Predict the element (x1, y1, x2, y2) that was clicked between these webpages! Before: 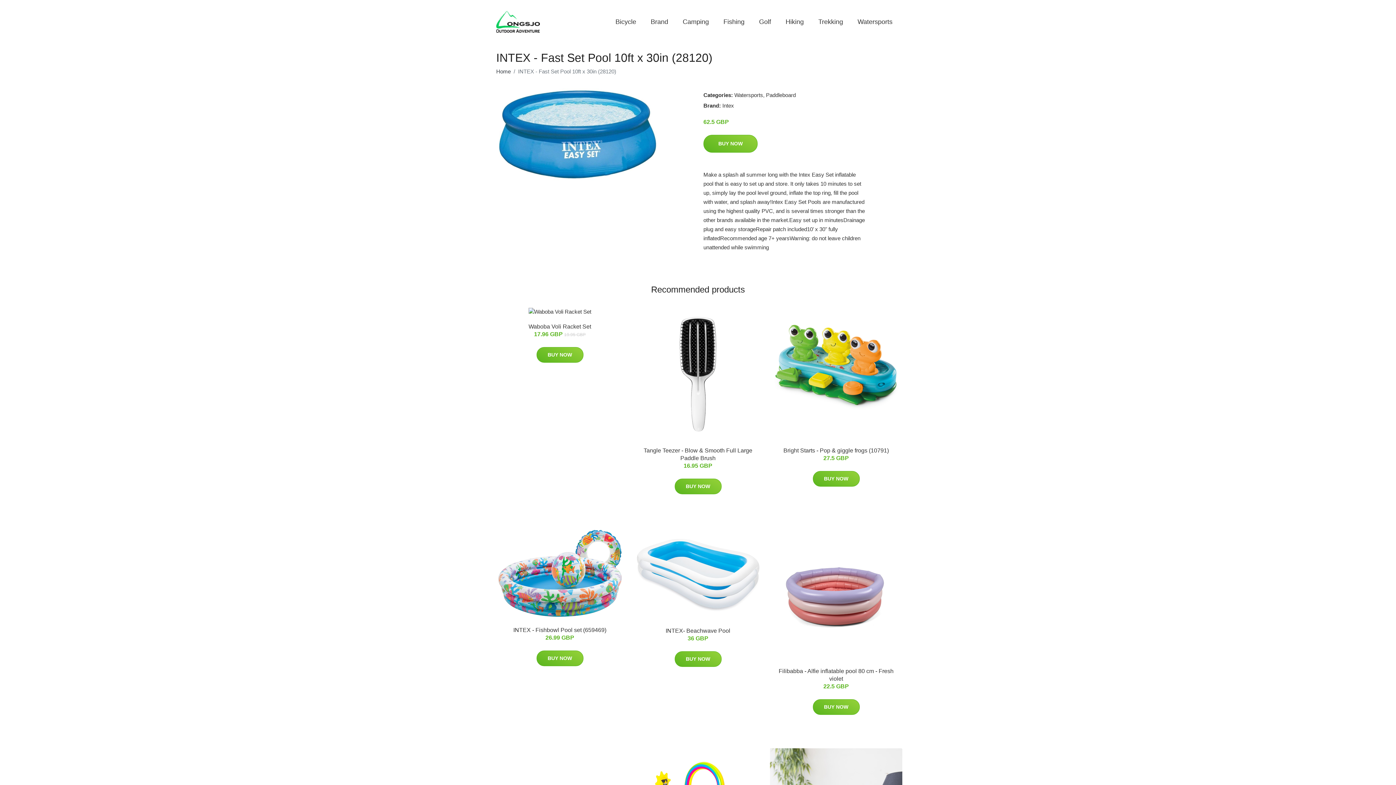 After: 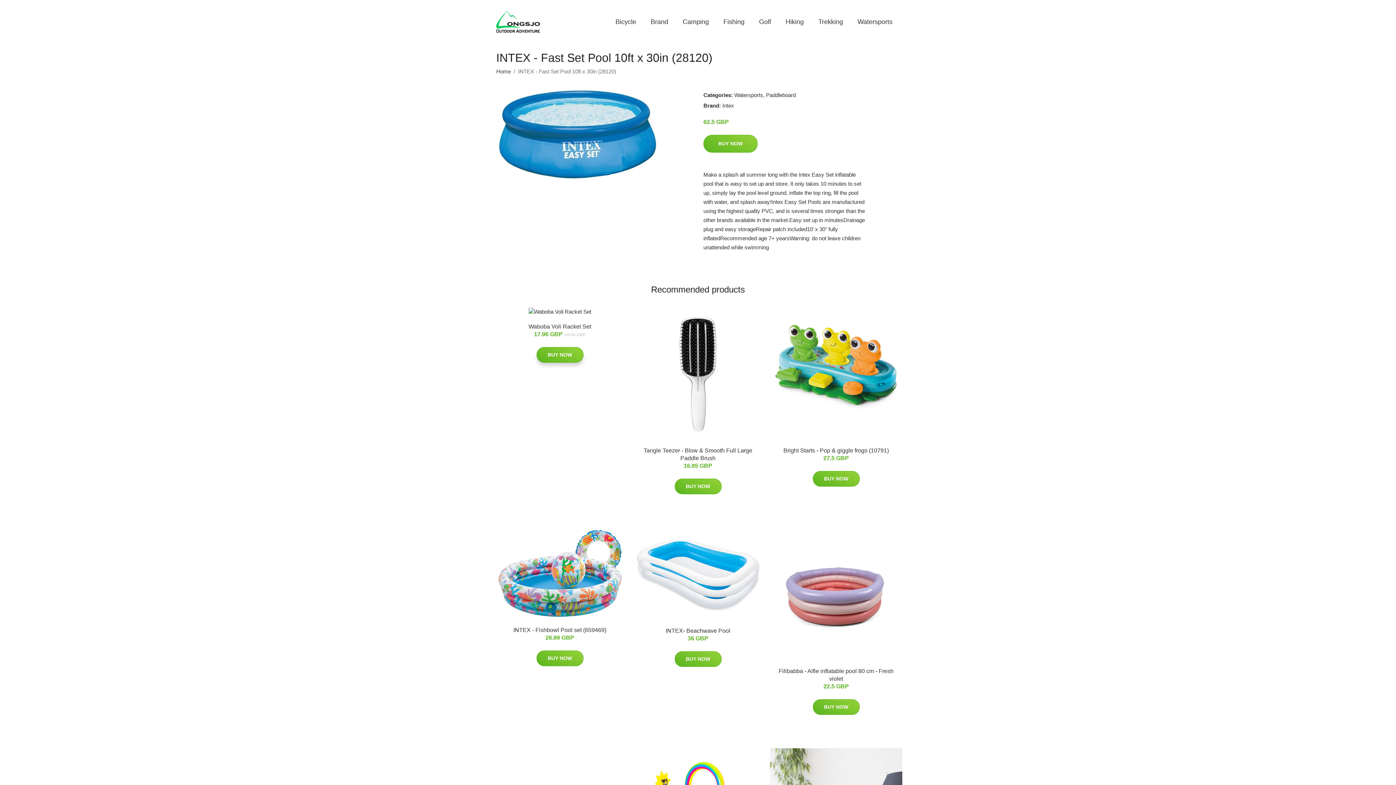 Action: label: BUY NOW bbox: (536, 347, 583, 362)